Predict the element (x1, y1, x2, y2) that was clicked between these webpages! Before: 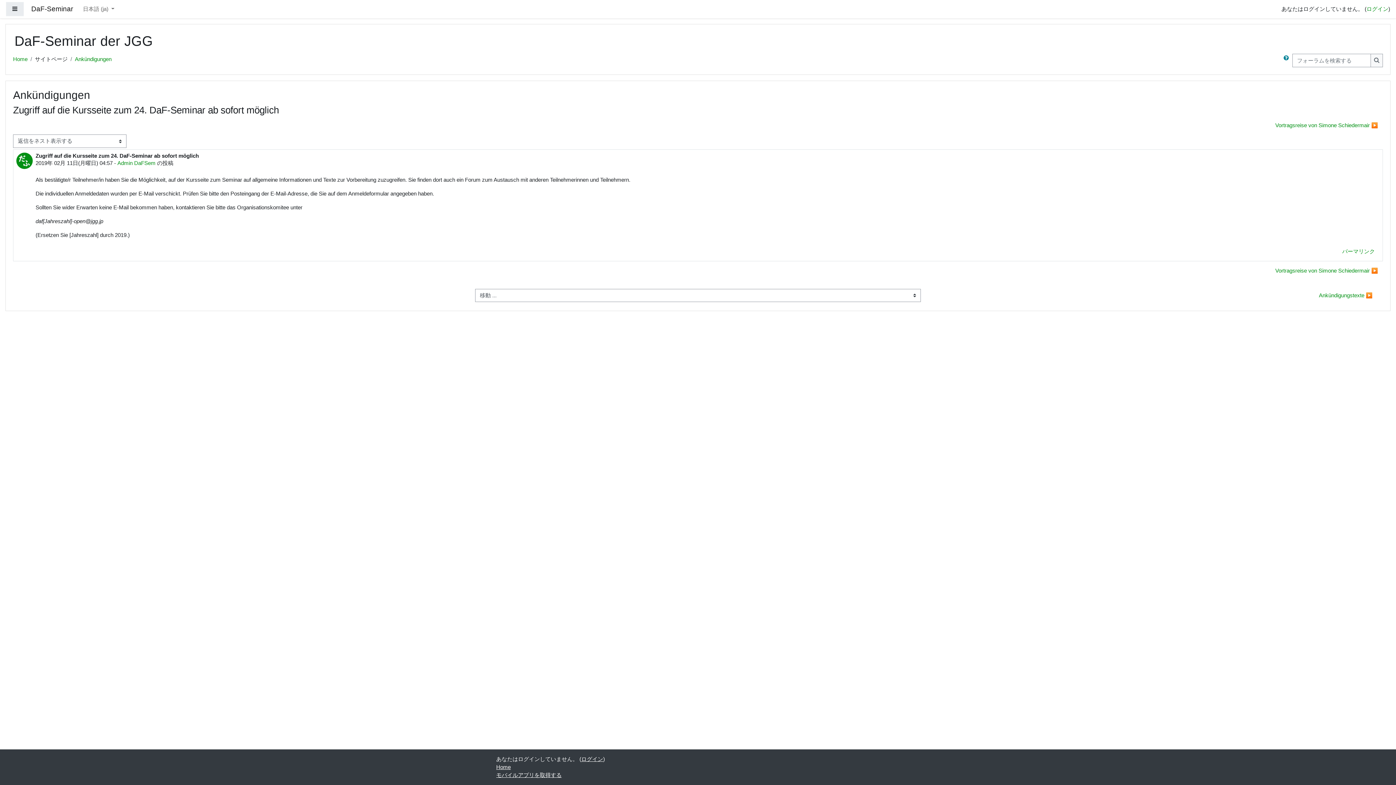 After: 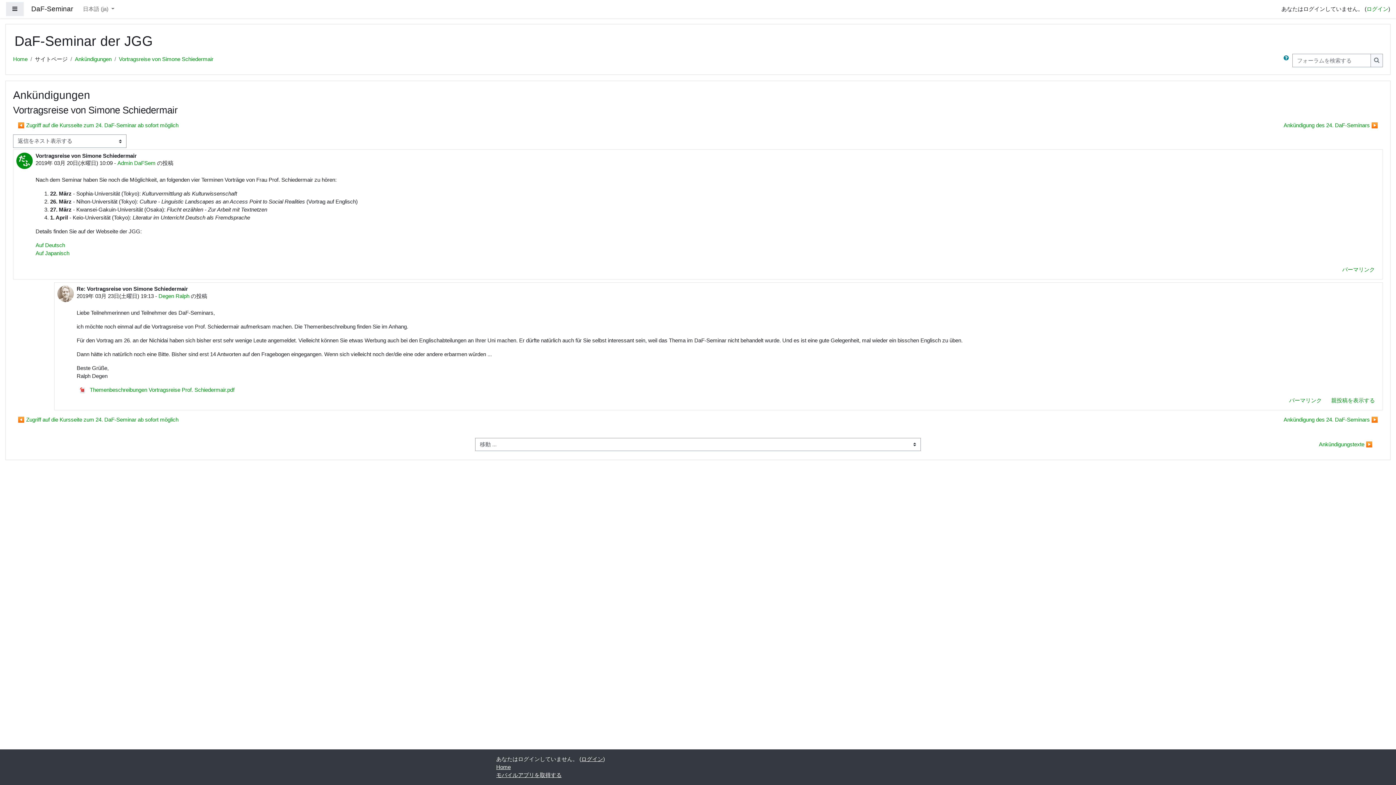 Action: bbox: (1270, 264, 1383, 277) label: 次のディスカッション: Vortragsreise von Simone Schiedermair